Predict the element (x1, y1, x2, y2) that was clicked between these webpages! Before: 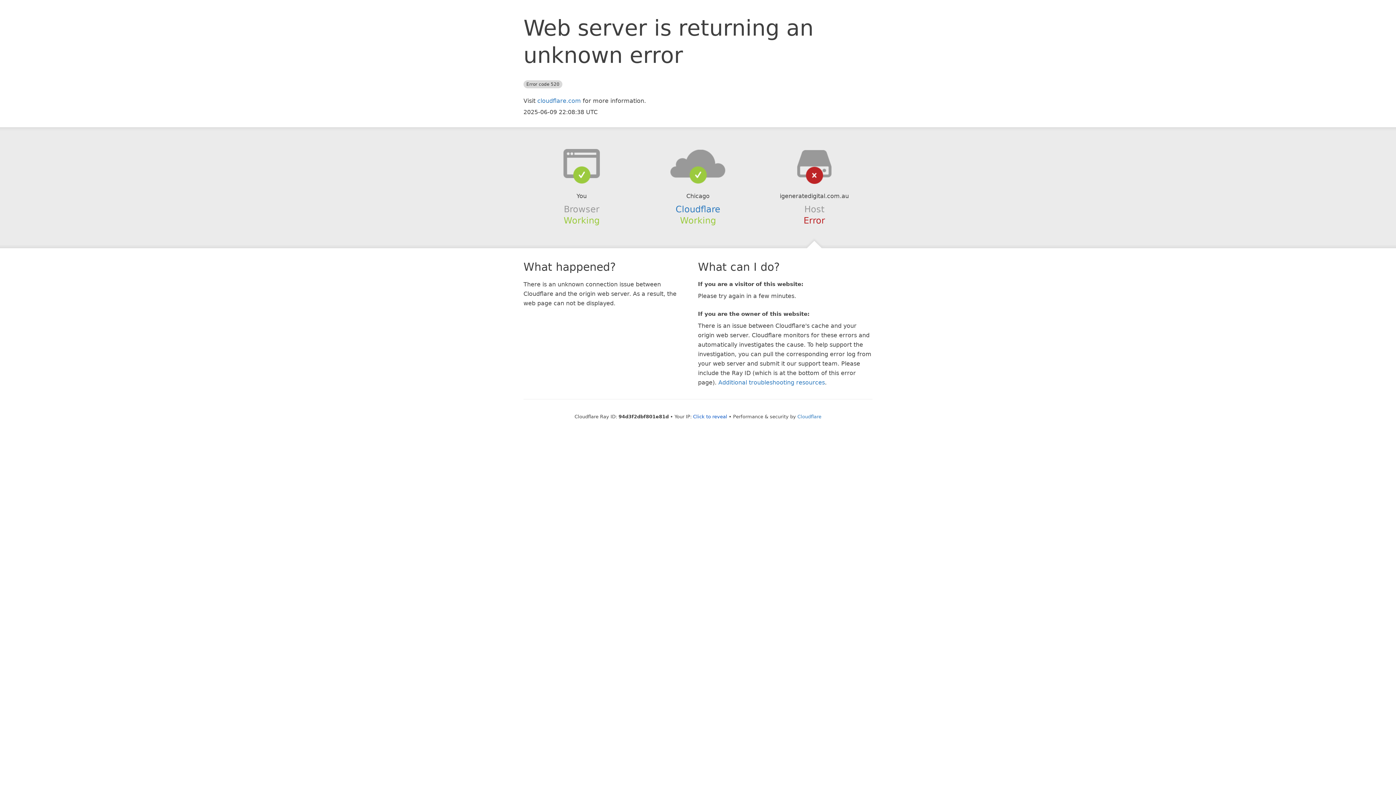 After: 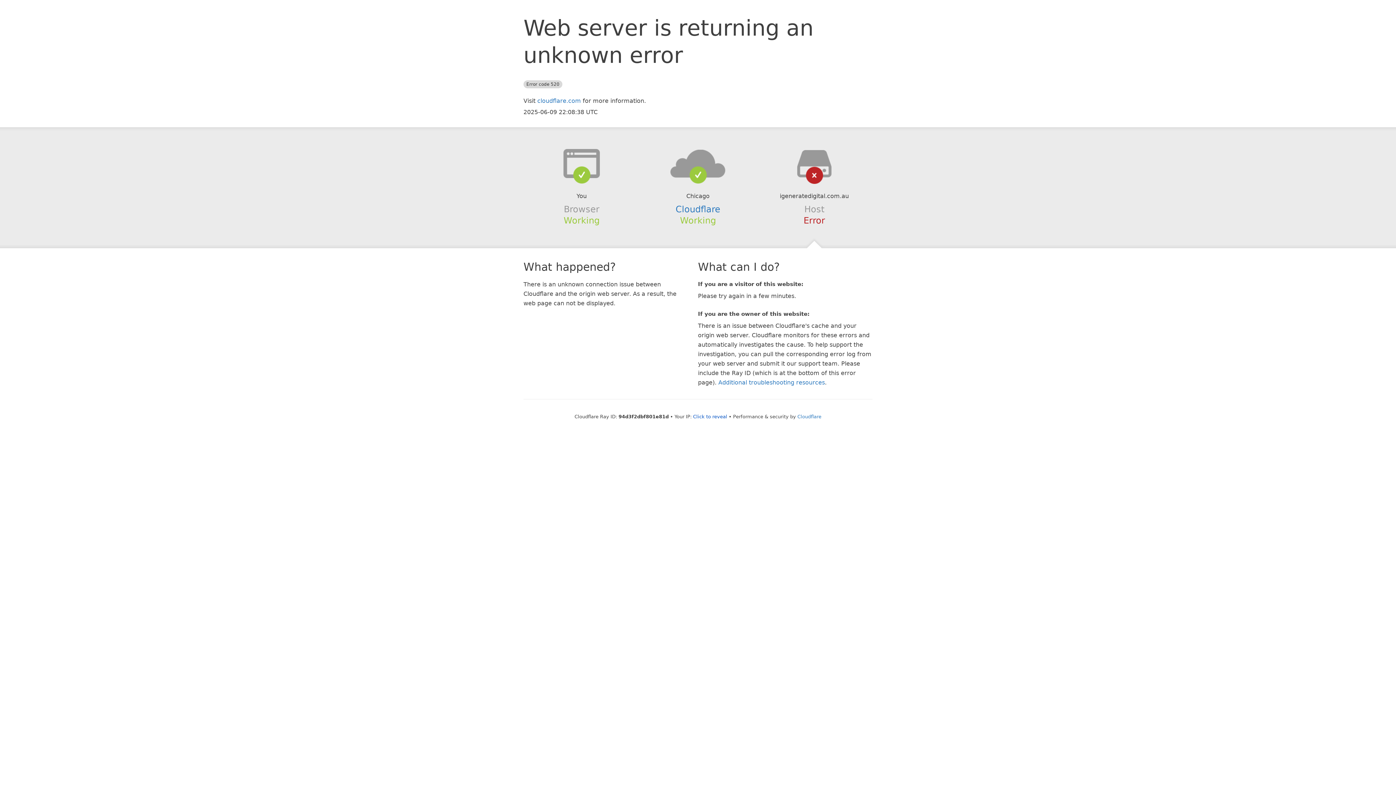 Action: bbox: (639, 148, 756, 178)